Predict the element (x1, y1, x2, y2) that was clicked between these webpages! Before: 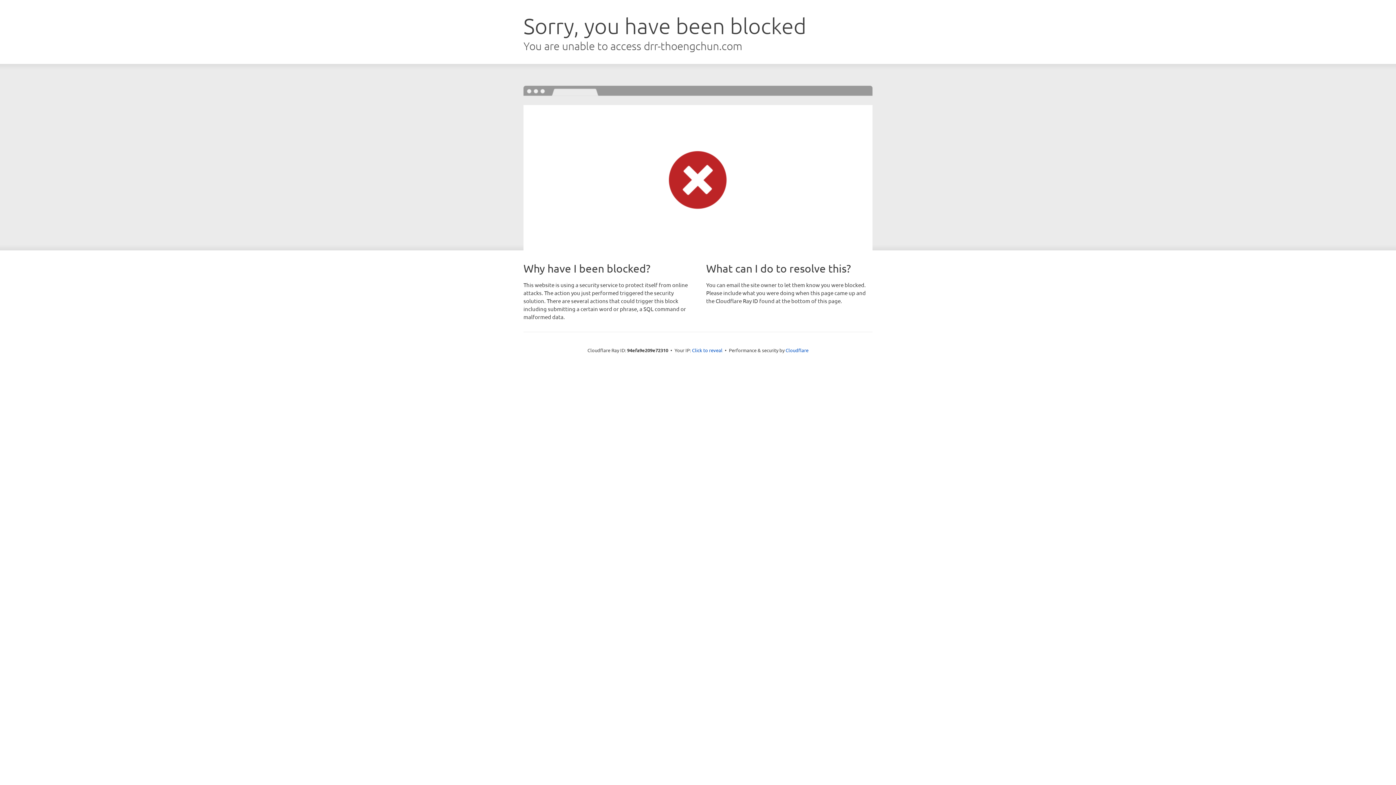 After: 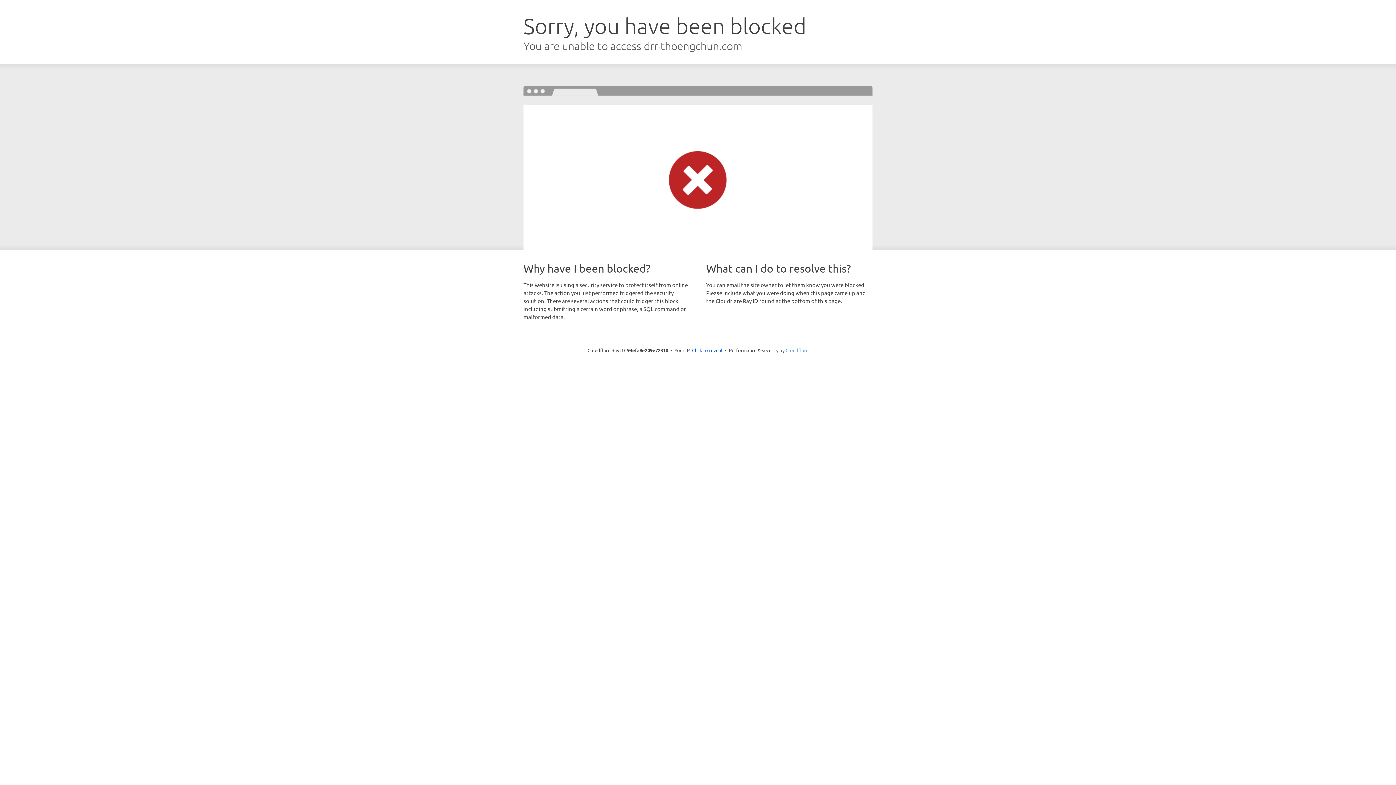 Action: bbox: (785, 347, 808, 353) label: Cloudflare